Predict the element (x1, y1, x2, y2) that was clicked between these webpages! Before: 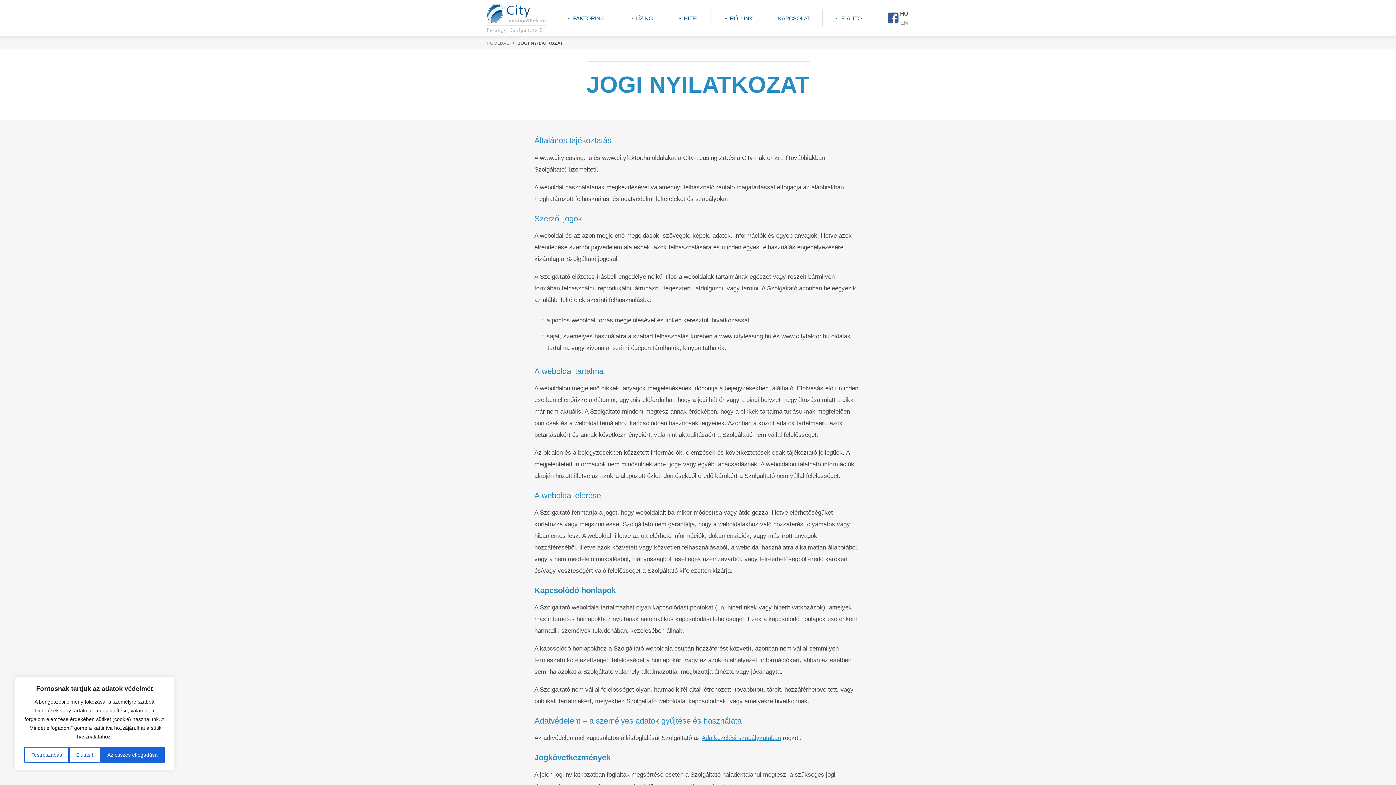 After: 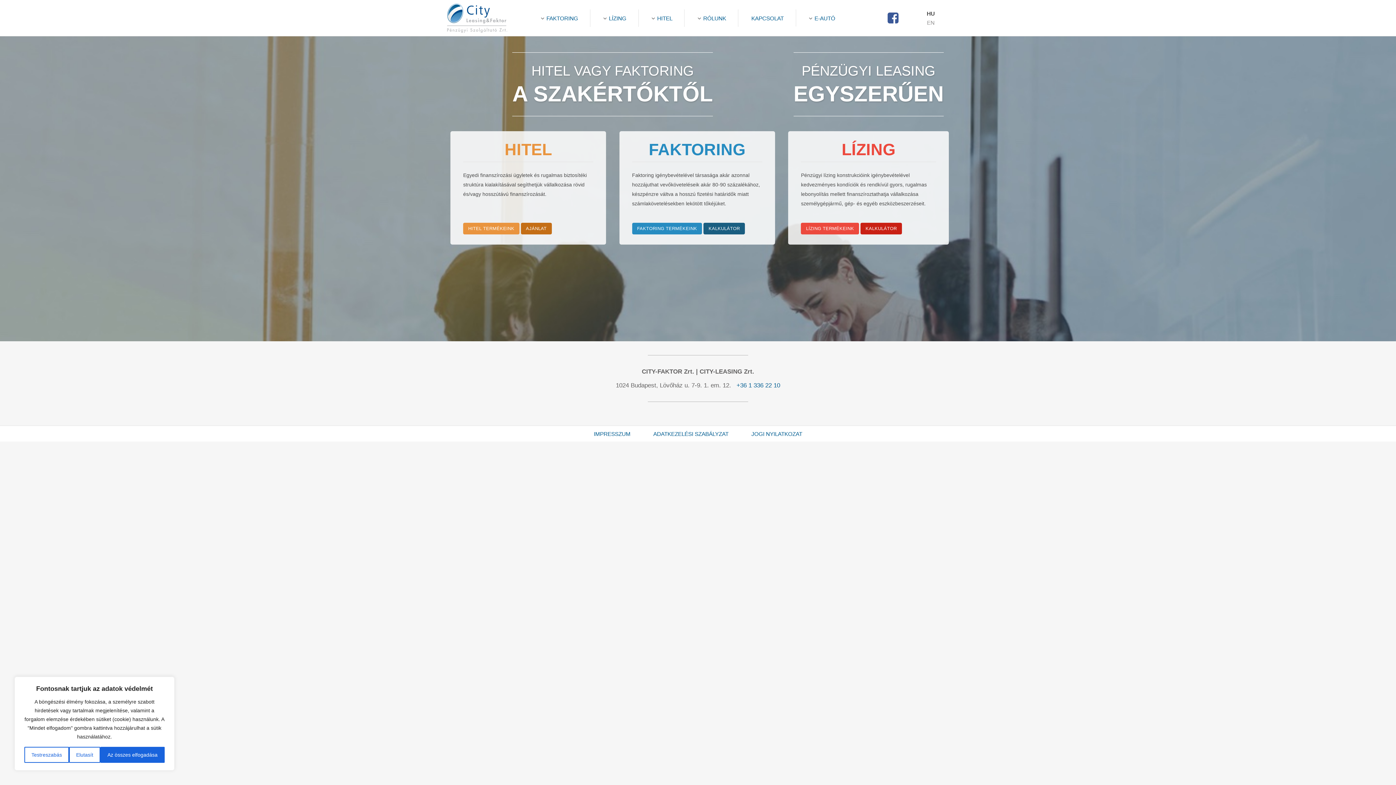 Action: bbox: (487, 3, 547, 32)